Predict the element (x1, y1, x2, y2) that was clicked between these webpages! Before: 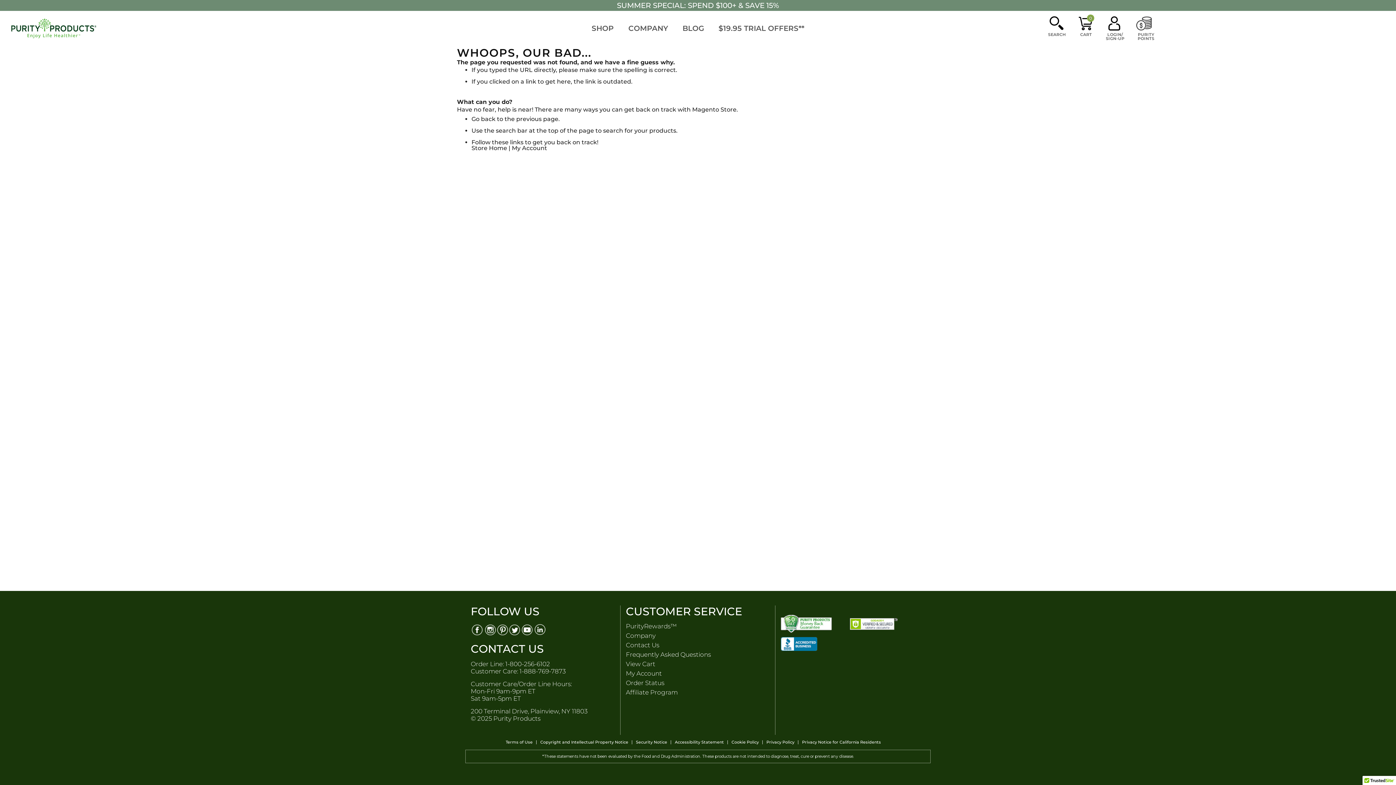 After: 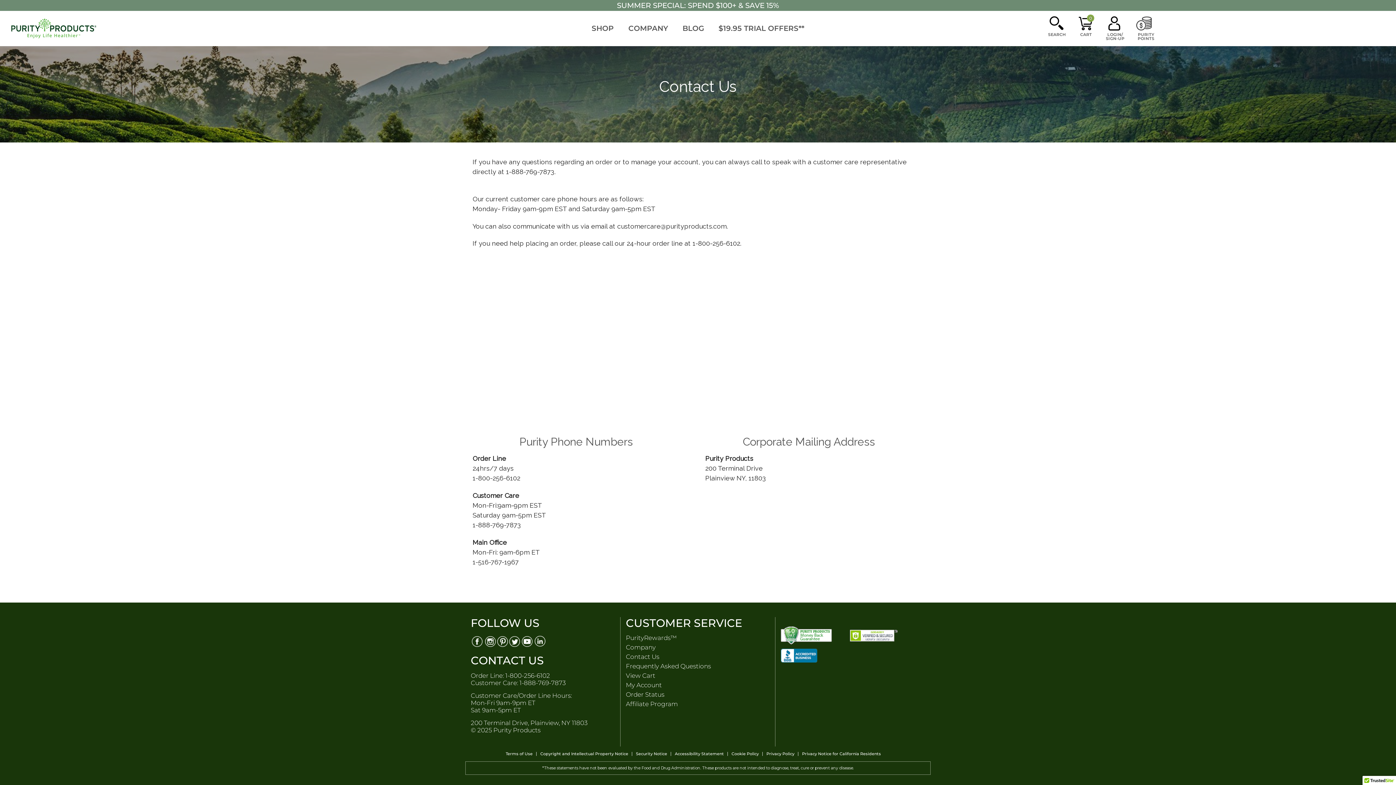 Action: bbox: (626, 641, 659, 649) label: Contact Us